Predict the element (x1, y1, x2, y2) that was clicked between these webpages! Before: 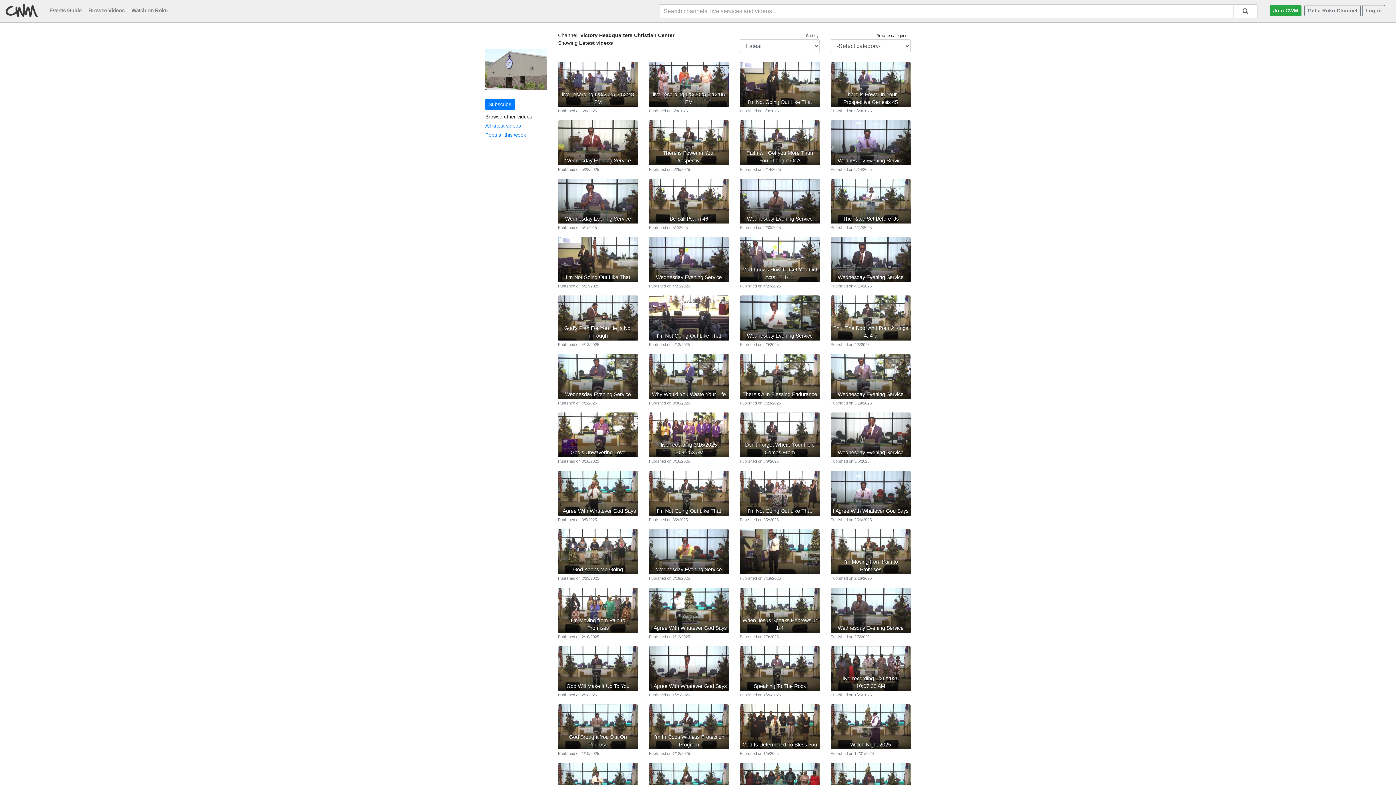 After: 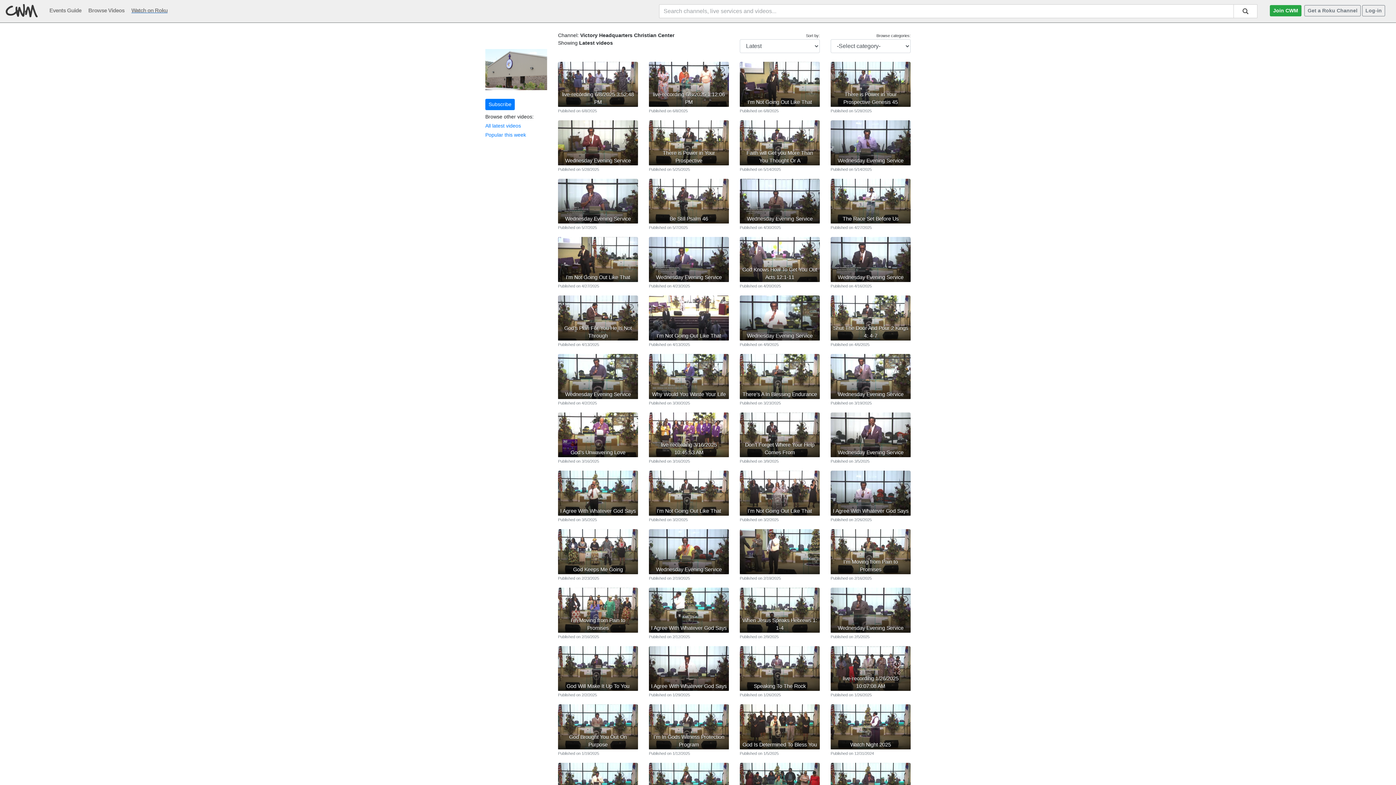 Action: label: Watch on Roku bbox: (131, 7, 173, 13)